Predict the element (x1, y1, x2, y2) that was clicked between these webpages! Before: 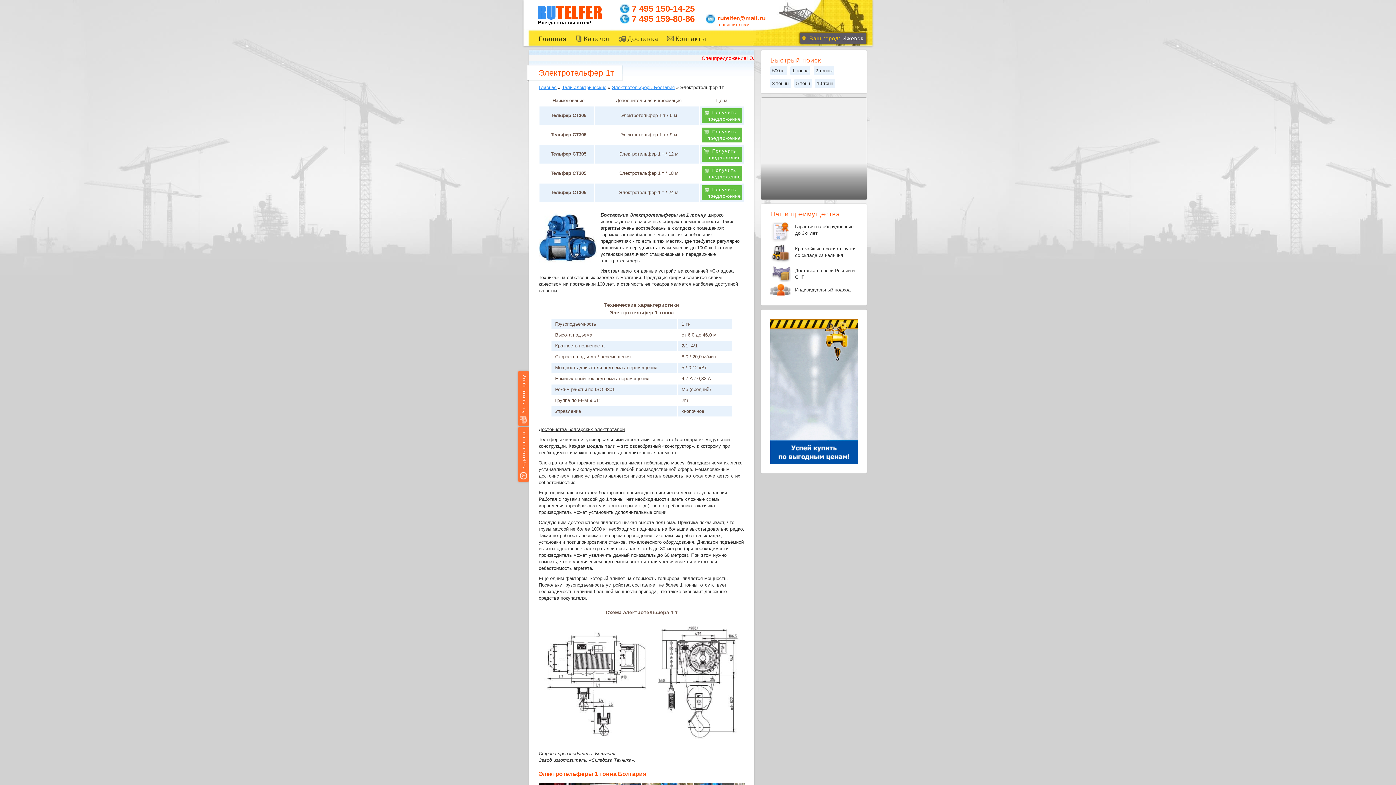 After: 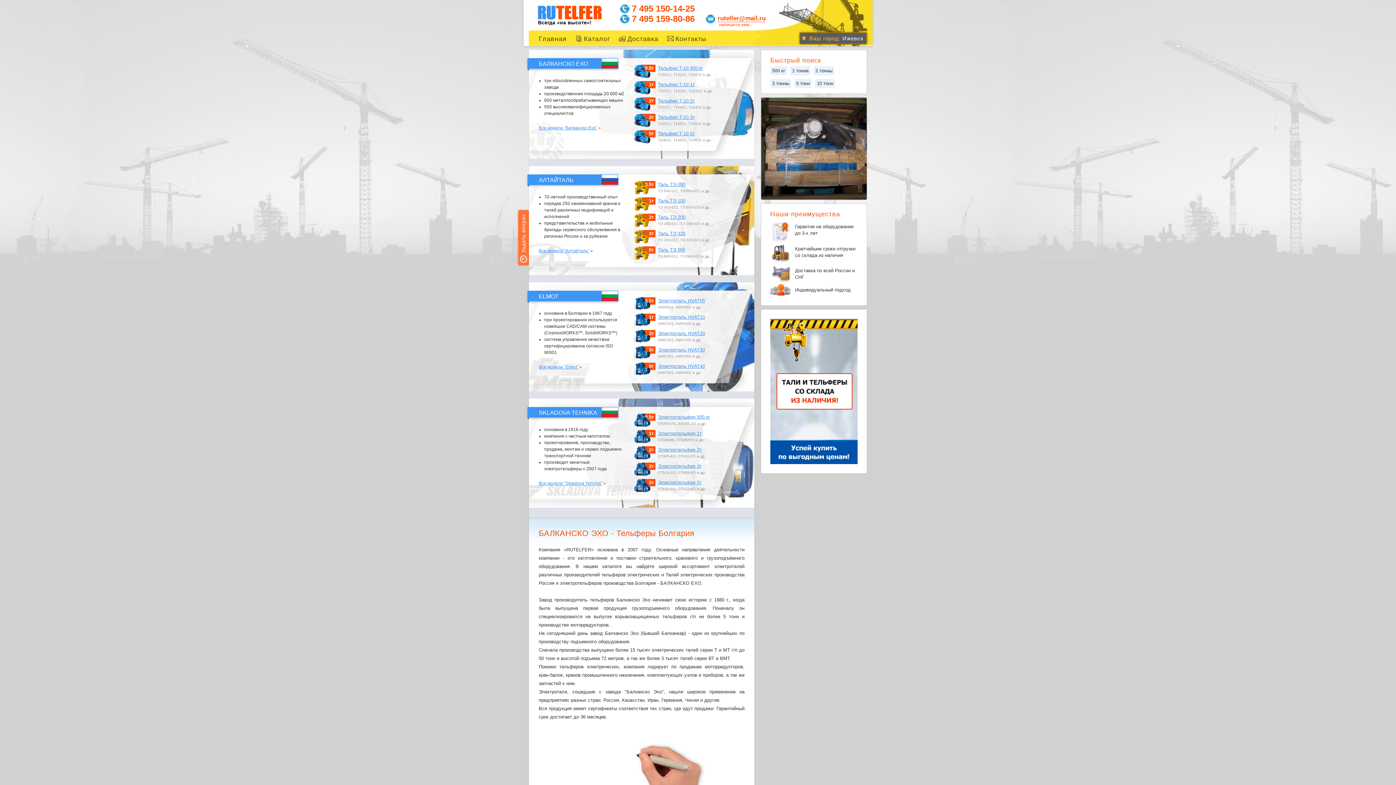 Action: bbox: (538, 84, 556, 94) label: Главная